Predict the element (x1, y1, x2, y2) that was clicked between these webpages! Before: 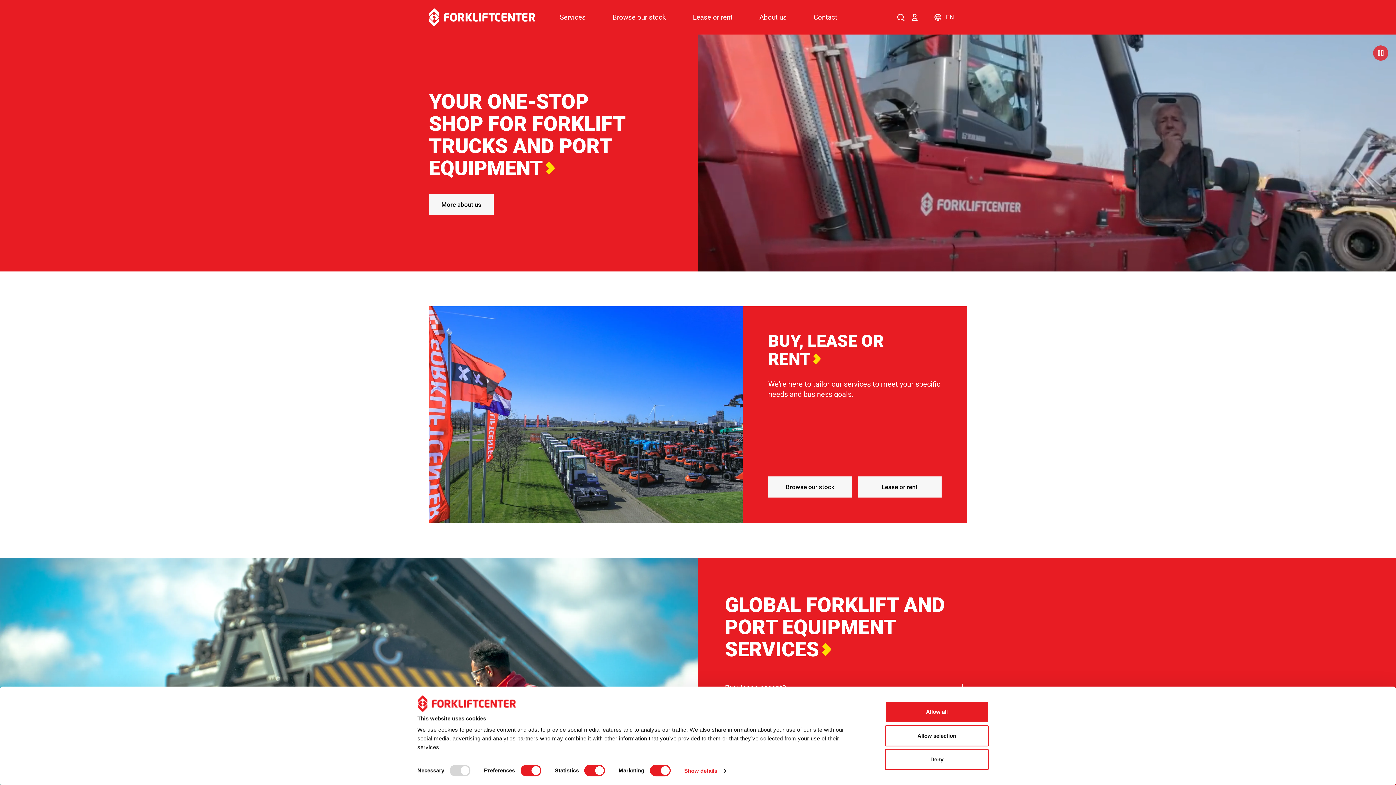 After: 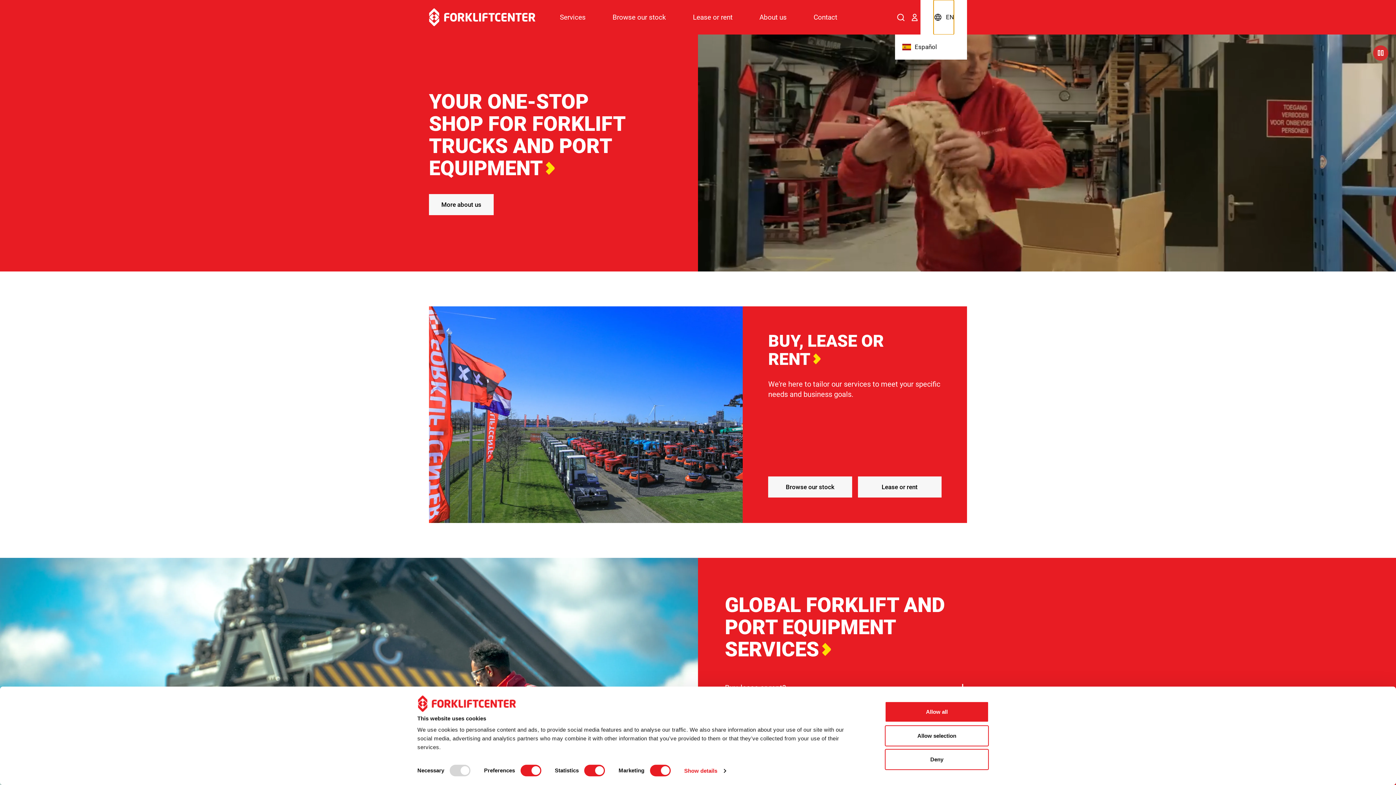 Action: label: EN bbox: (933, 0, 954, 34)